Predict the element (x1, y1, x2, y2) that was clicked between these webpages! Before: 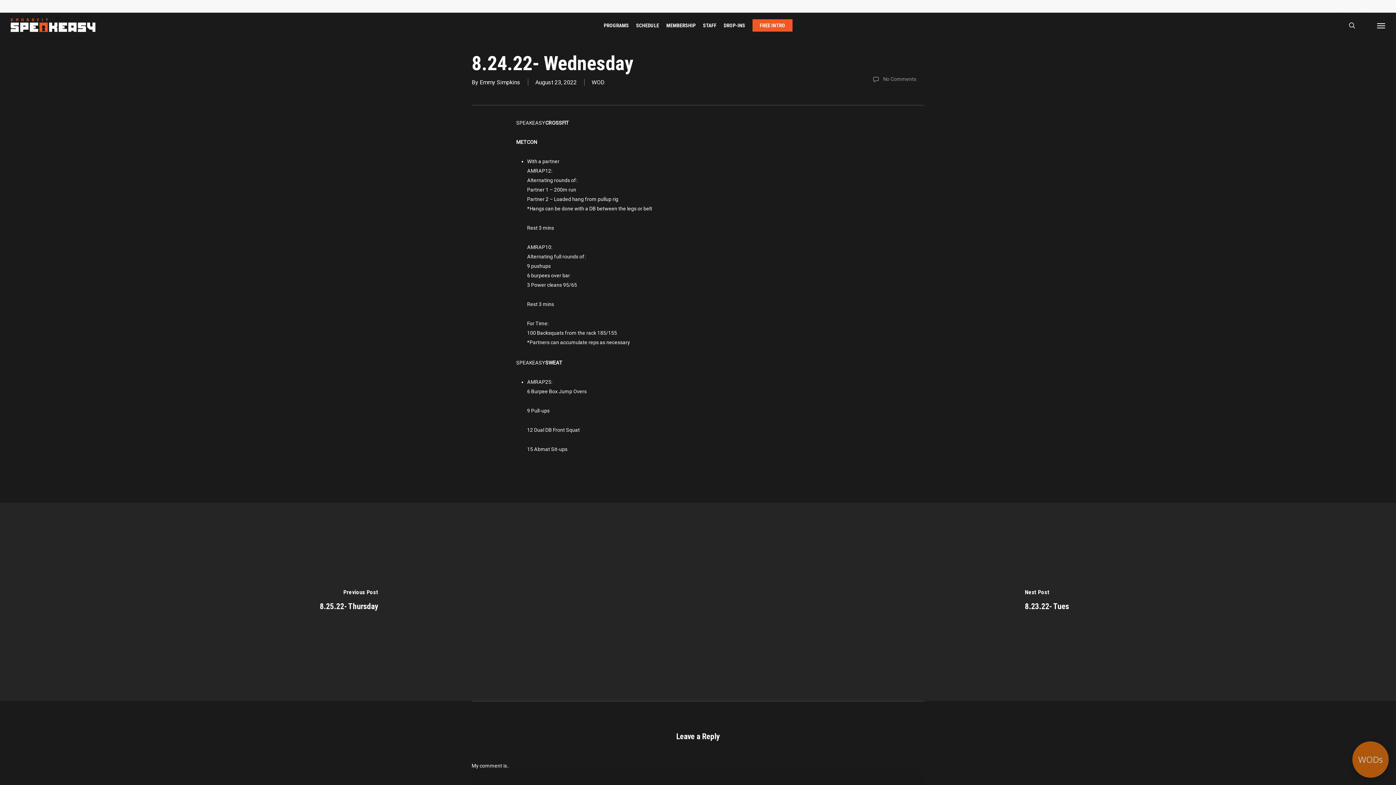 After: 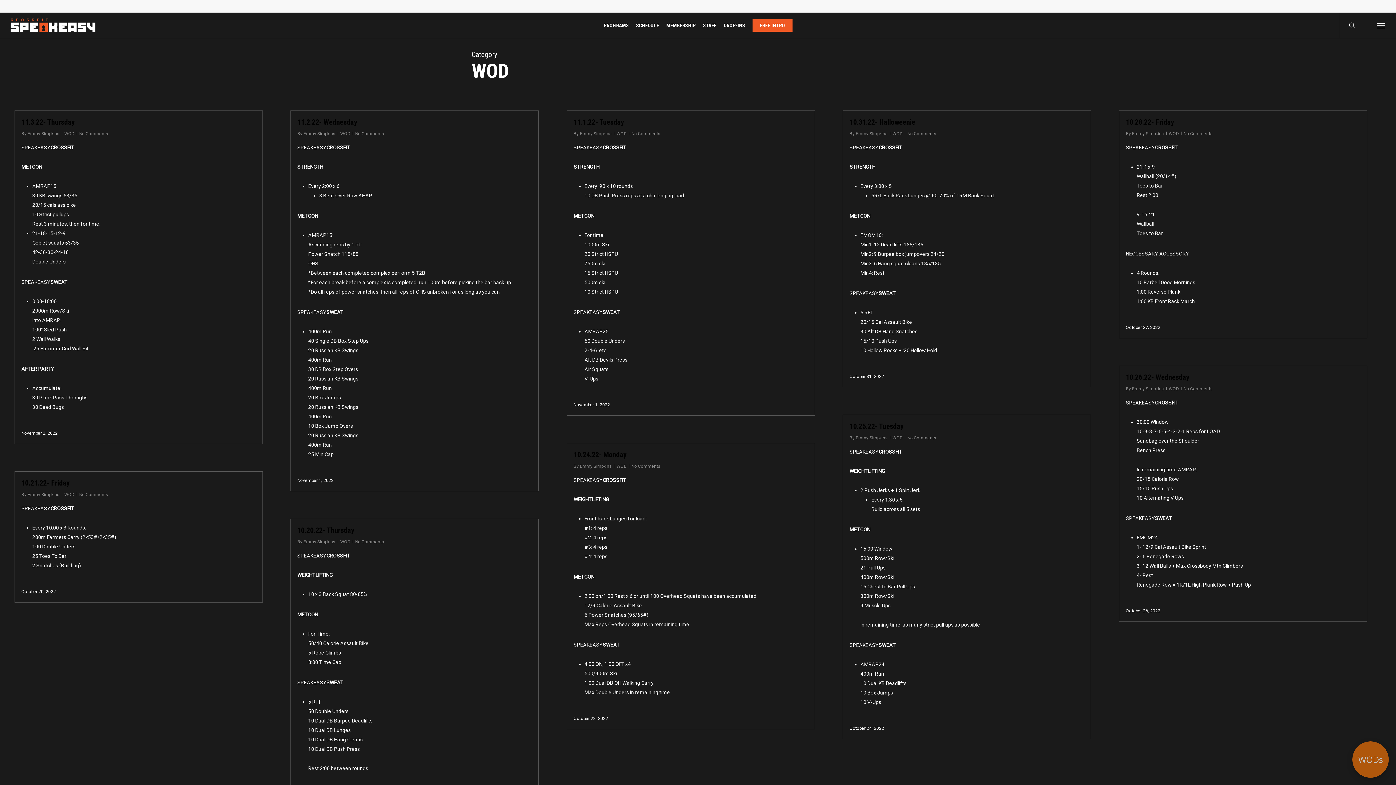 Action: bbox: (591, 78, 604, 85) label: WOD